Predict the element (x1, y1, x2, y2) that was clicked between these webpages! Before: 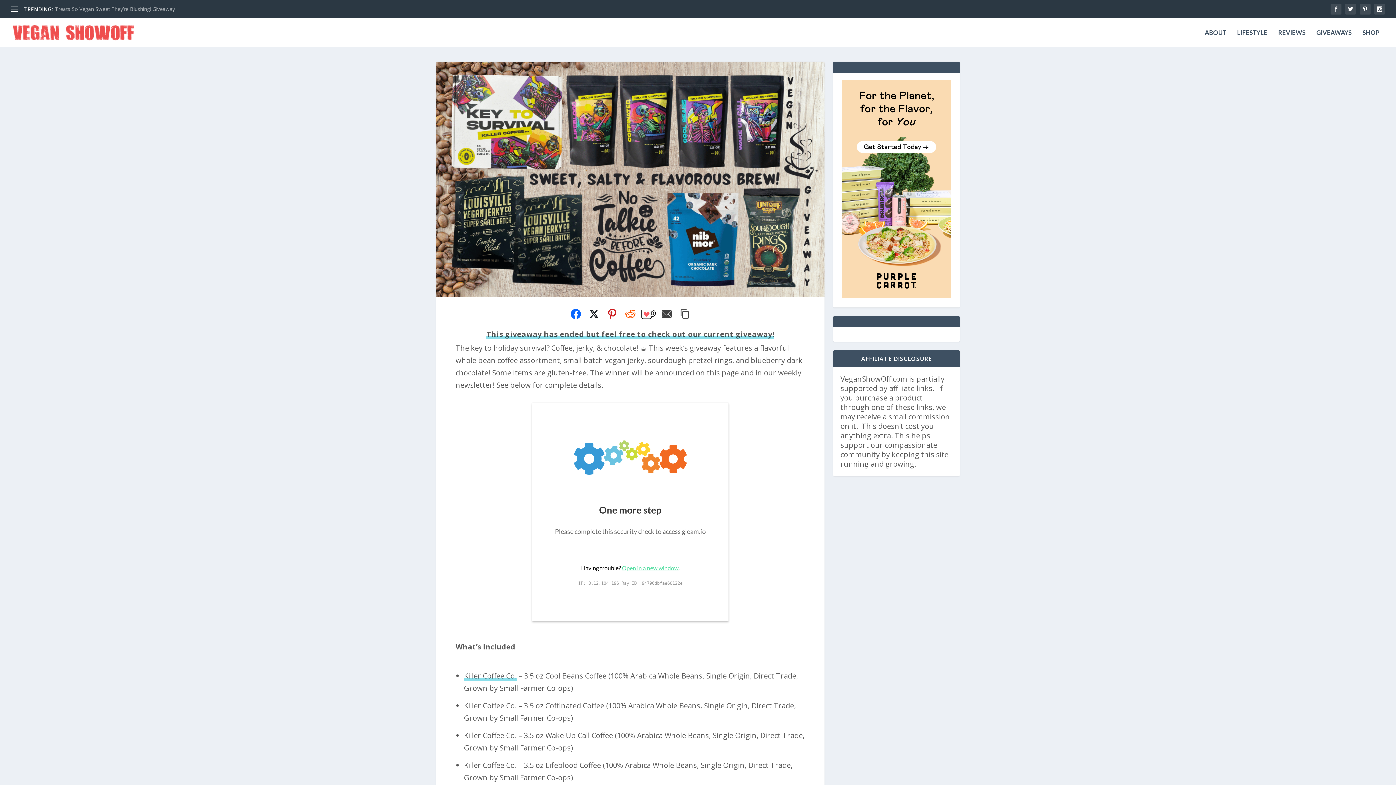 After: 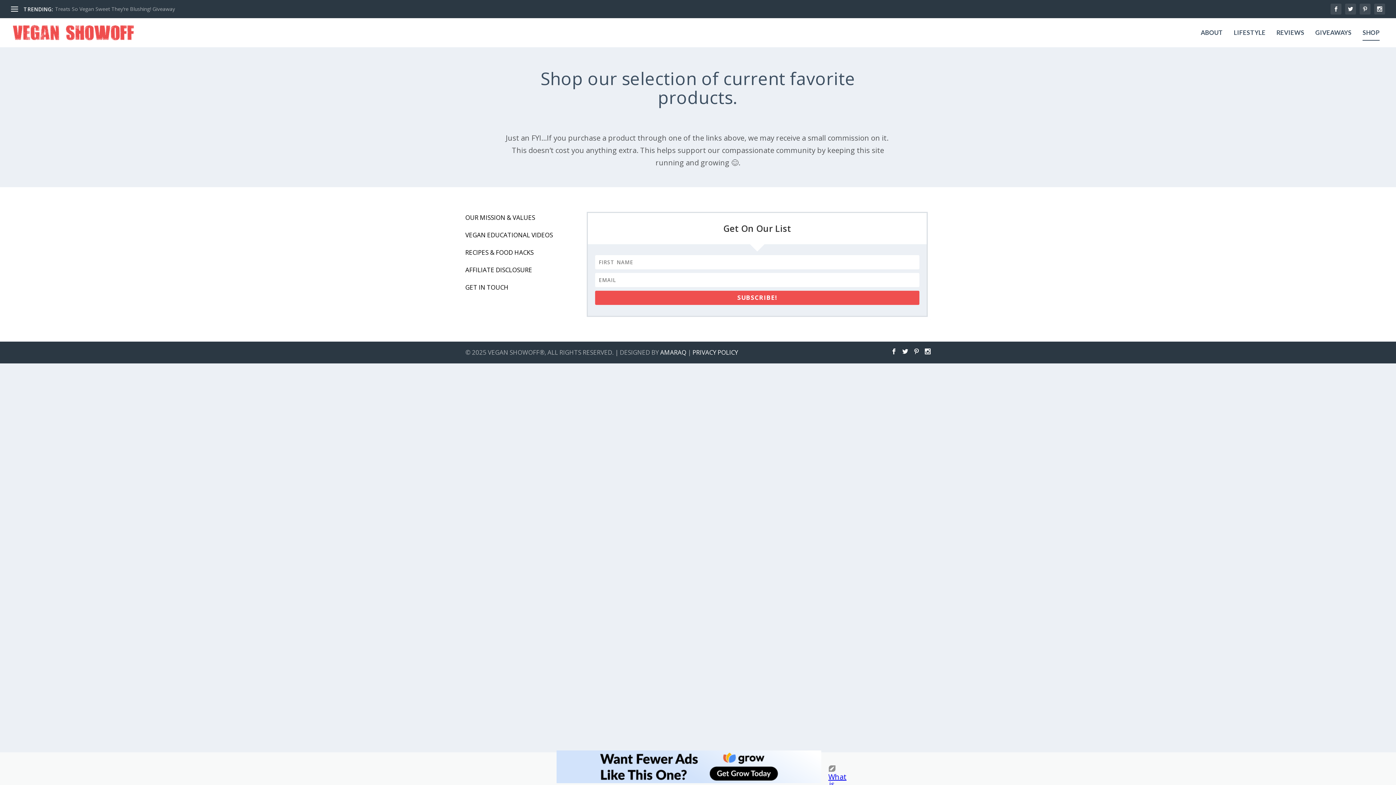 Action: label: SHOP bbox: (1362, 29, 1380, 47)